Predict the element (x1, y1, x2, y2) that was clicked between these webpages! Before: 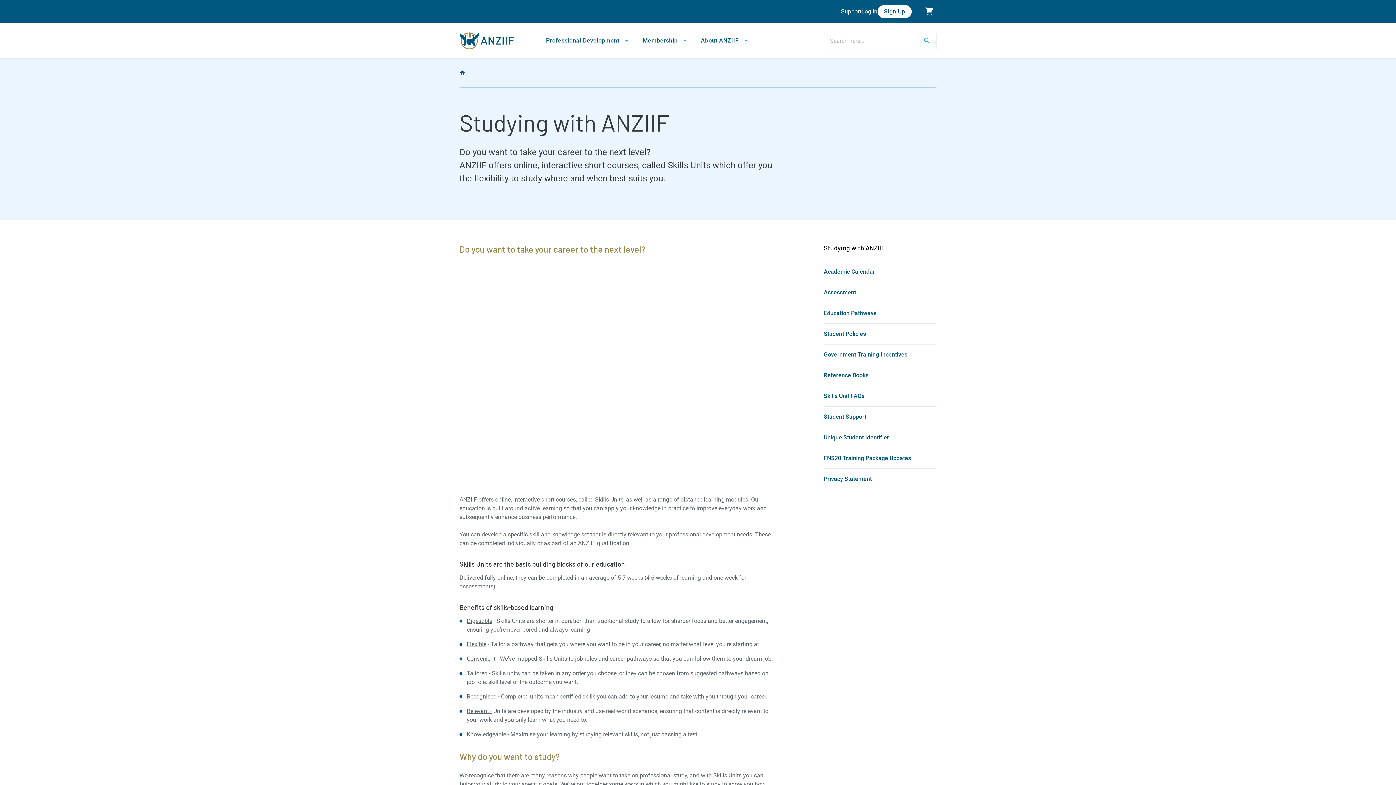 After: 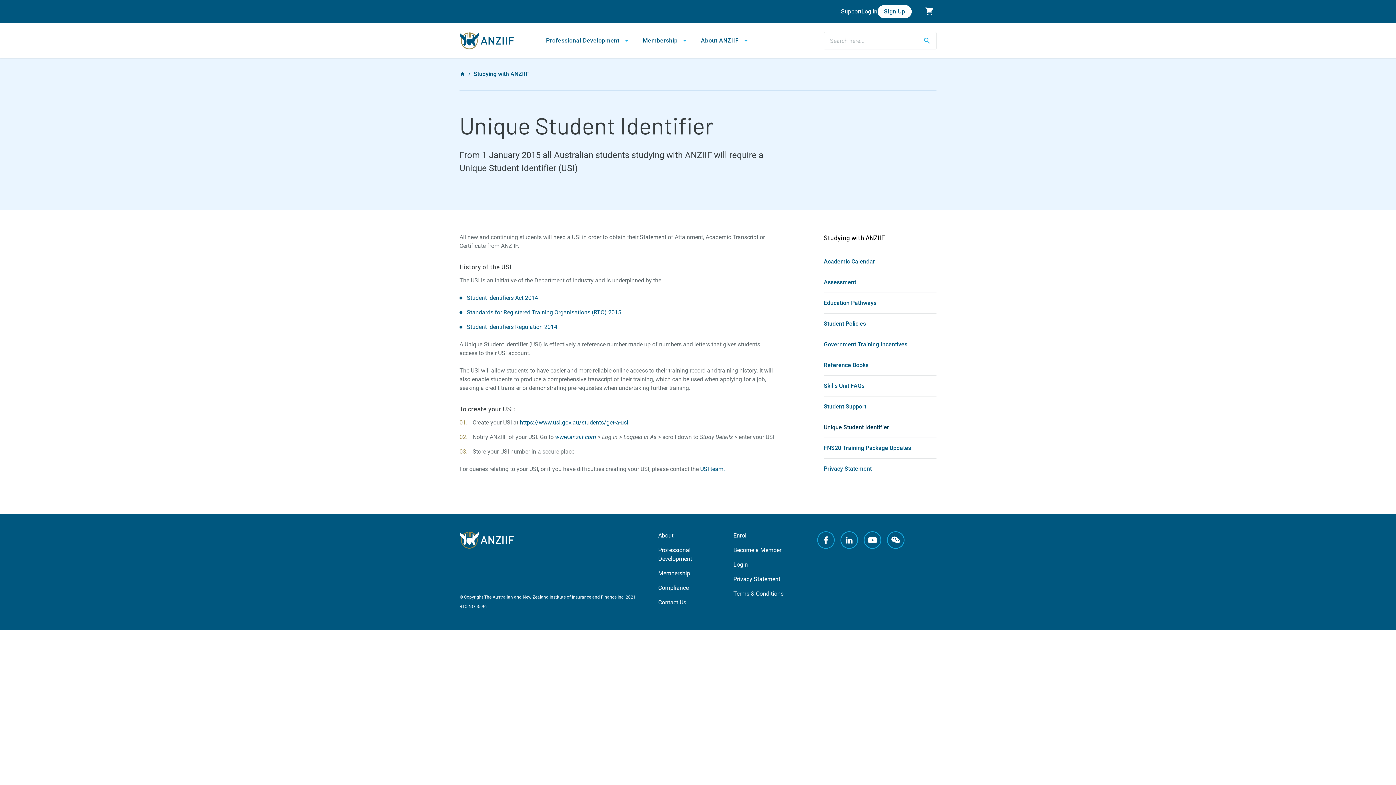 Action: label: Unique Student Identifier bbox: (823, 427, 936, 448)